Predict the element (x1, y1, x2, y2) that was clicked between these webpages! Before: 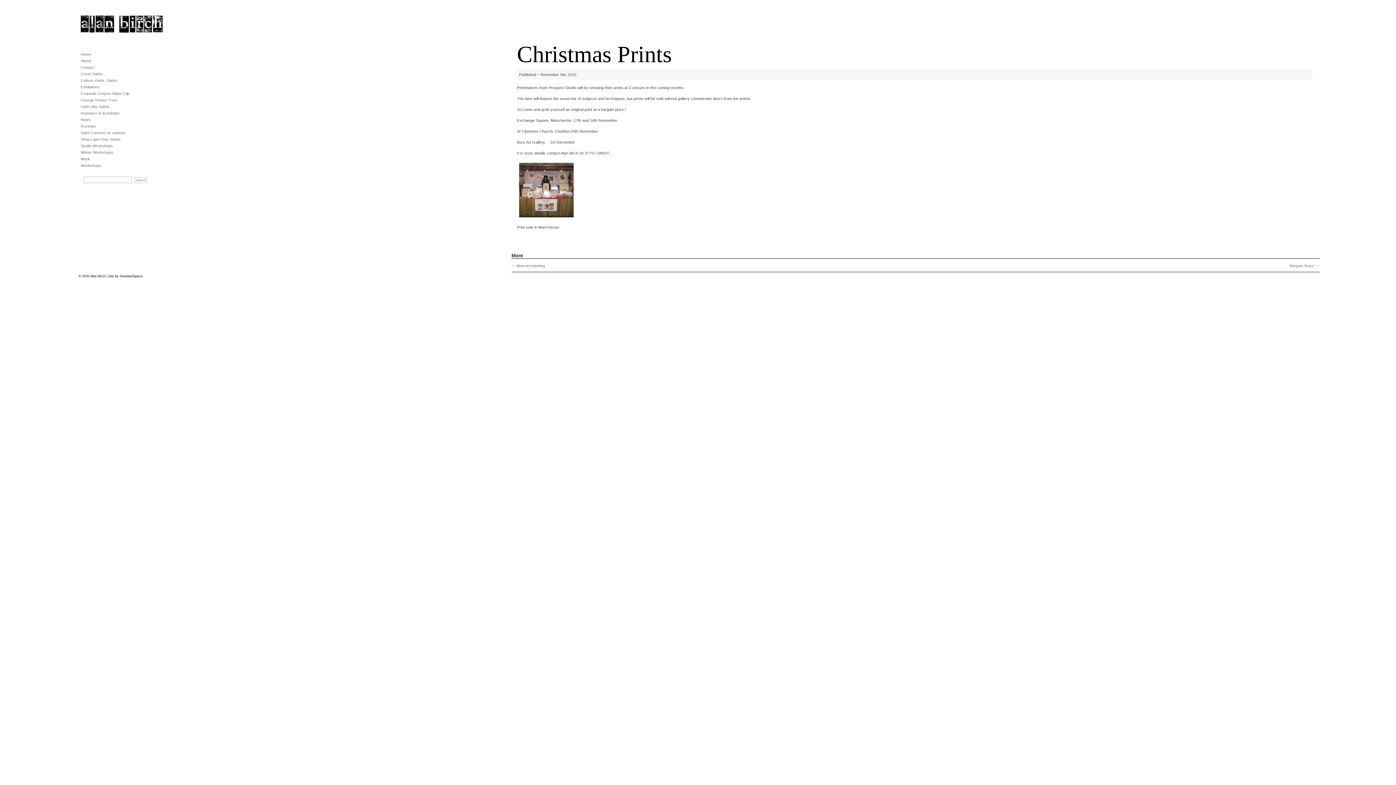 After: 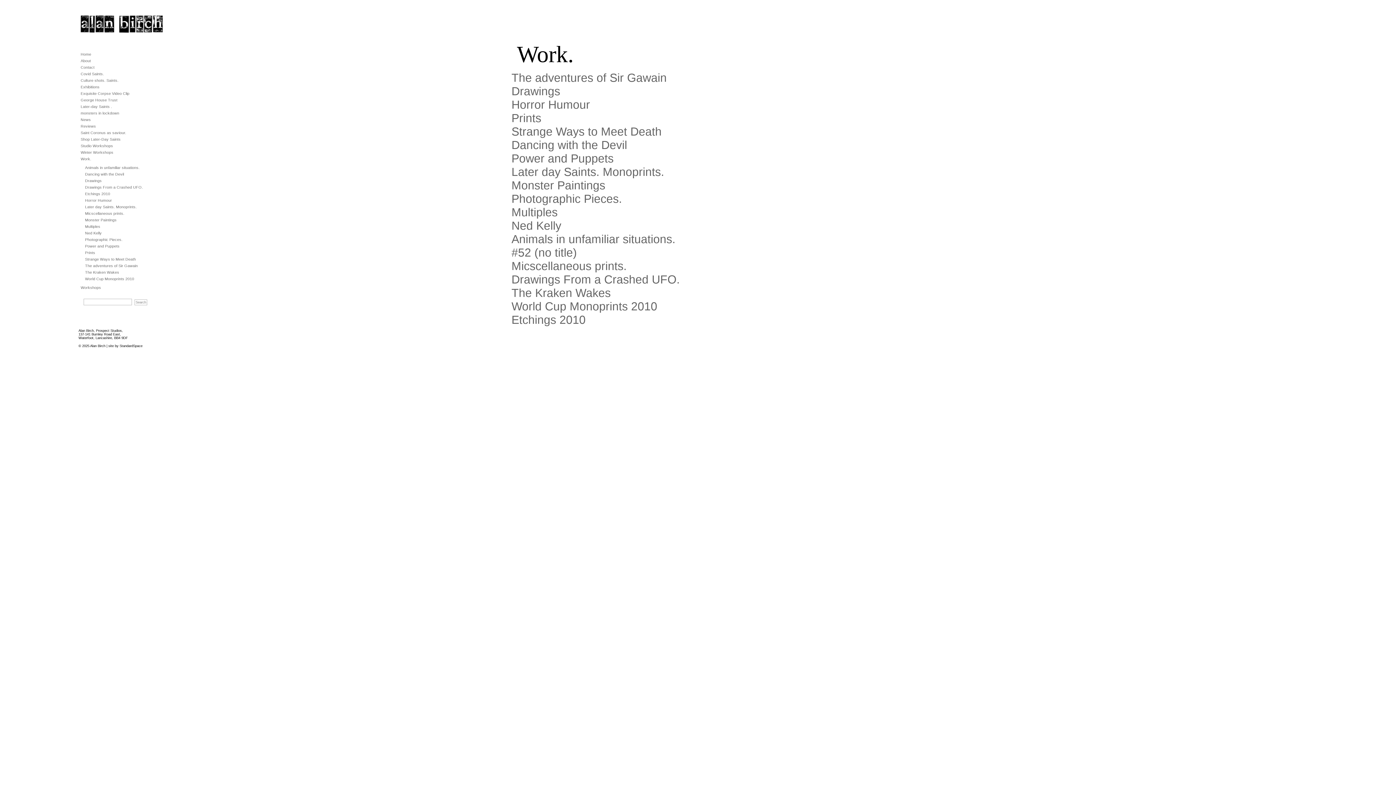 Action: bbox: (80, 156, 91, 161) label: Work.